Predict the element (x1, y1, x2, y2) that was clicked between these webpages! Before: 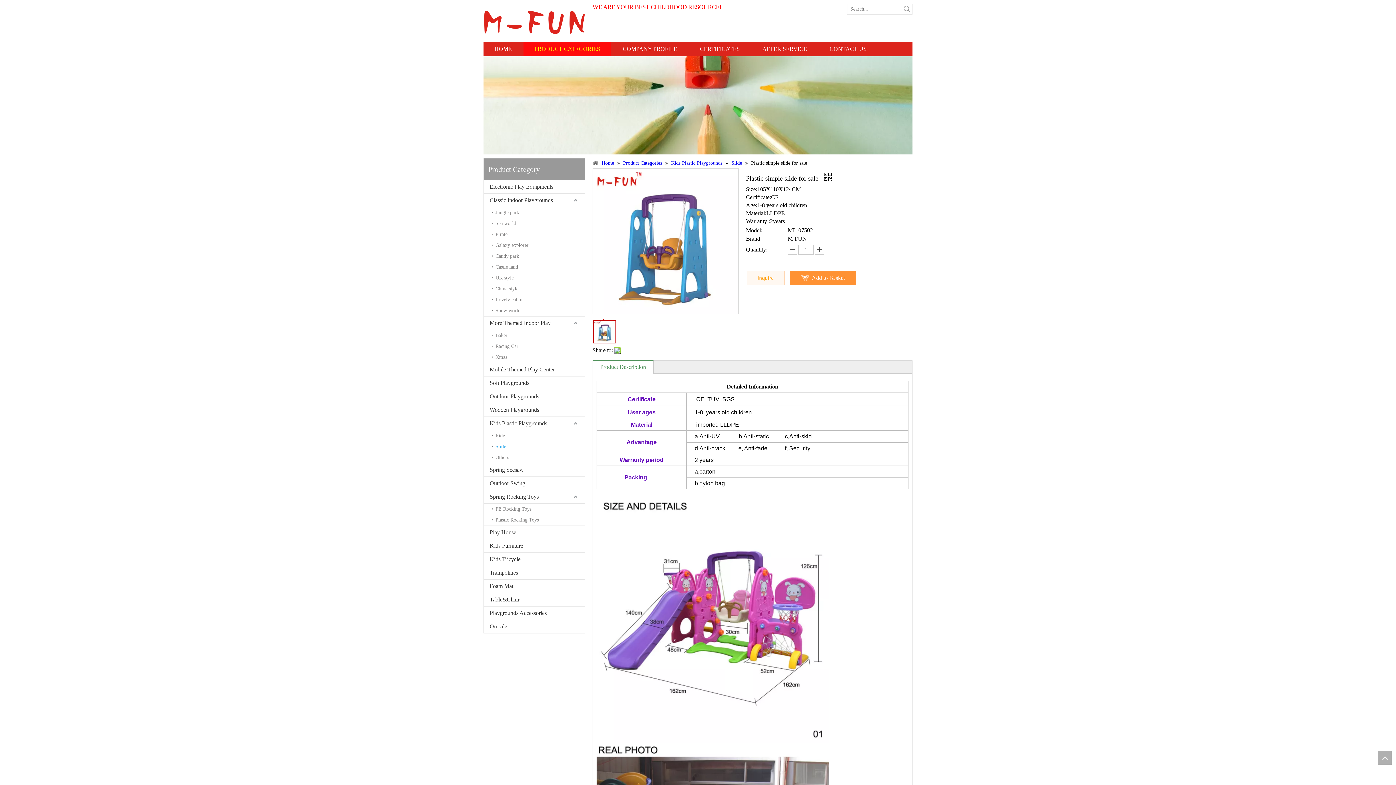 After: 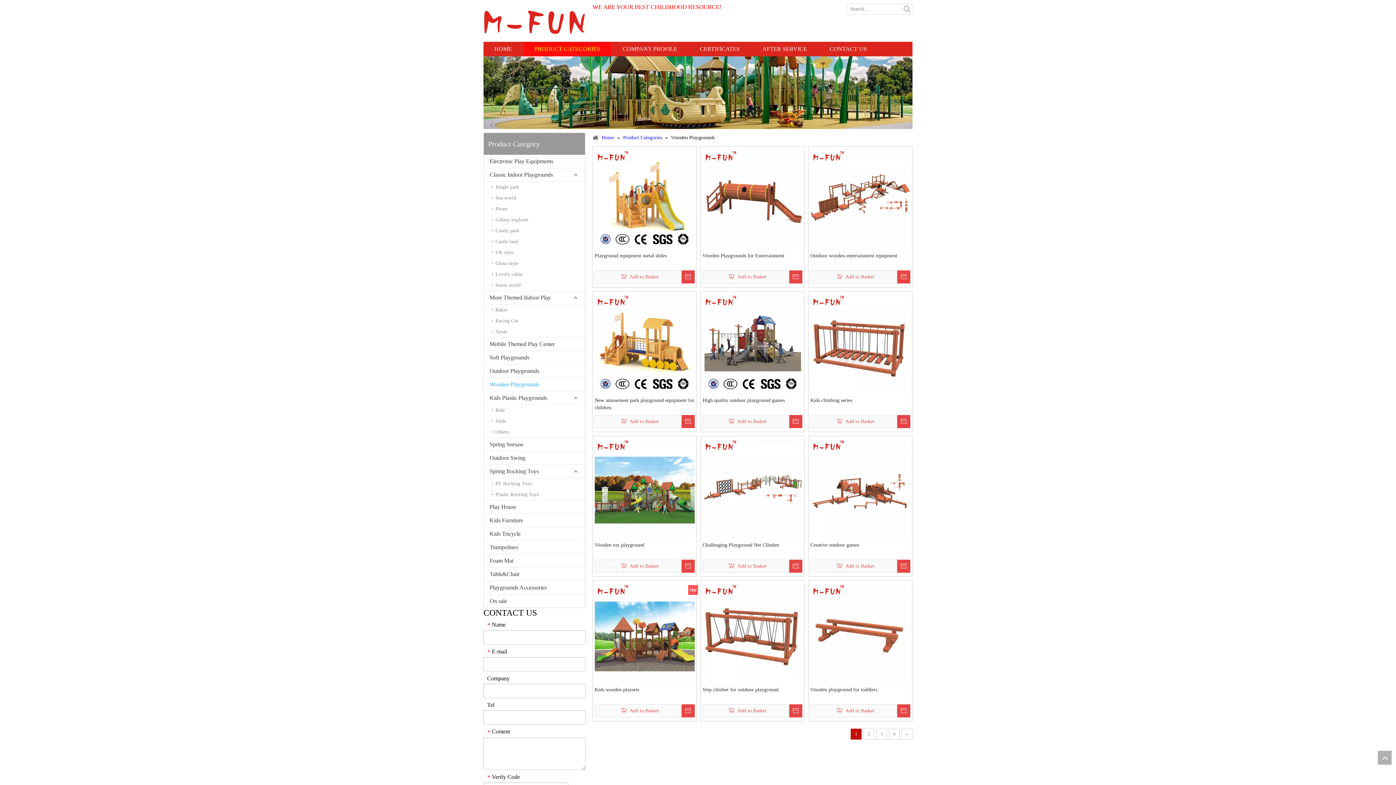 Action: label: Wooden Playgrounds bbox: (484, 403, 585, 416)